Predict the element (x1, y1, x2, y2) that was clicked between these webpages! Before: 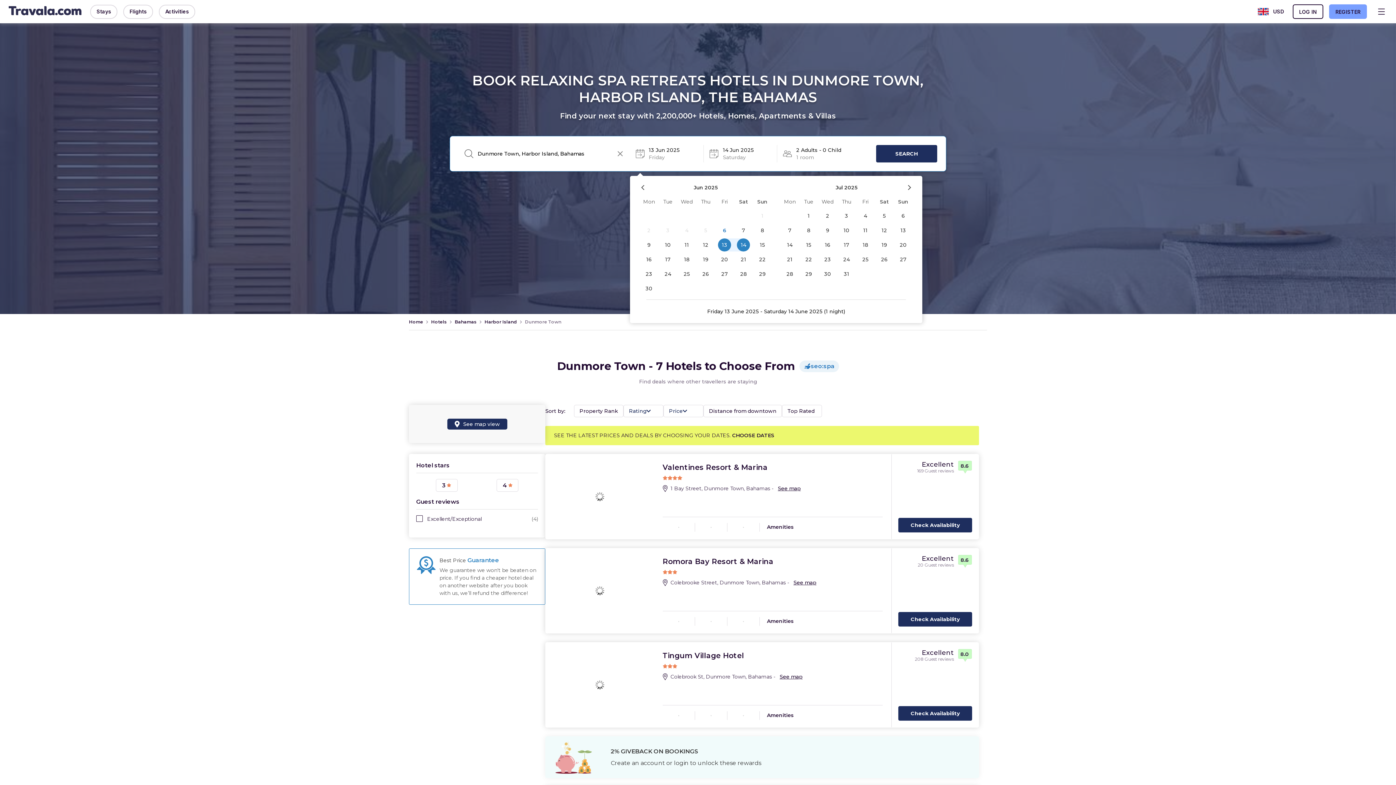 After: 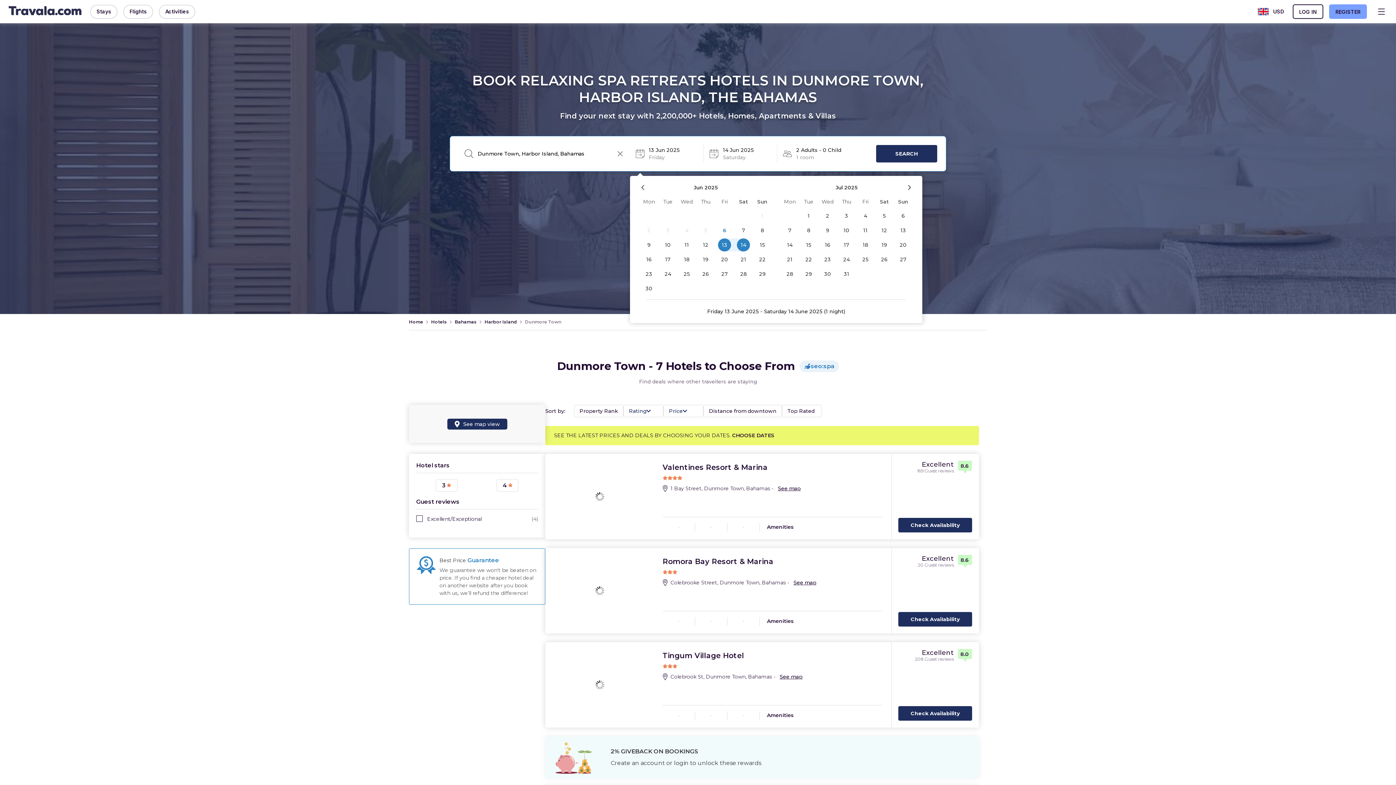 Action: label: 24 bbox: (837, 252, 856, 267)